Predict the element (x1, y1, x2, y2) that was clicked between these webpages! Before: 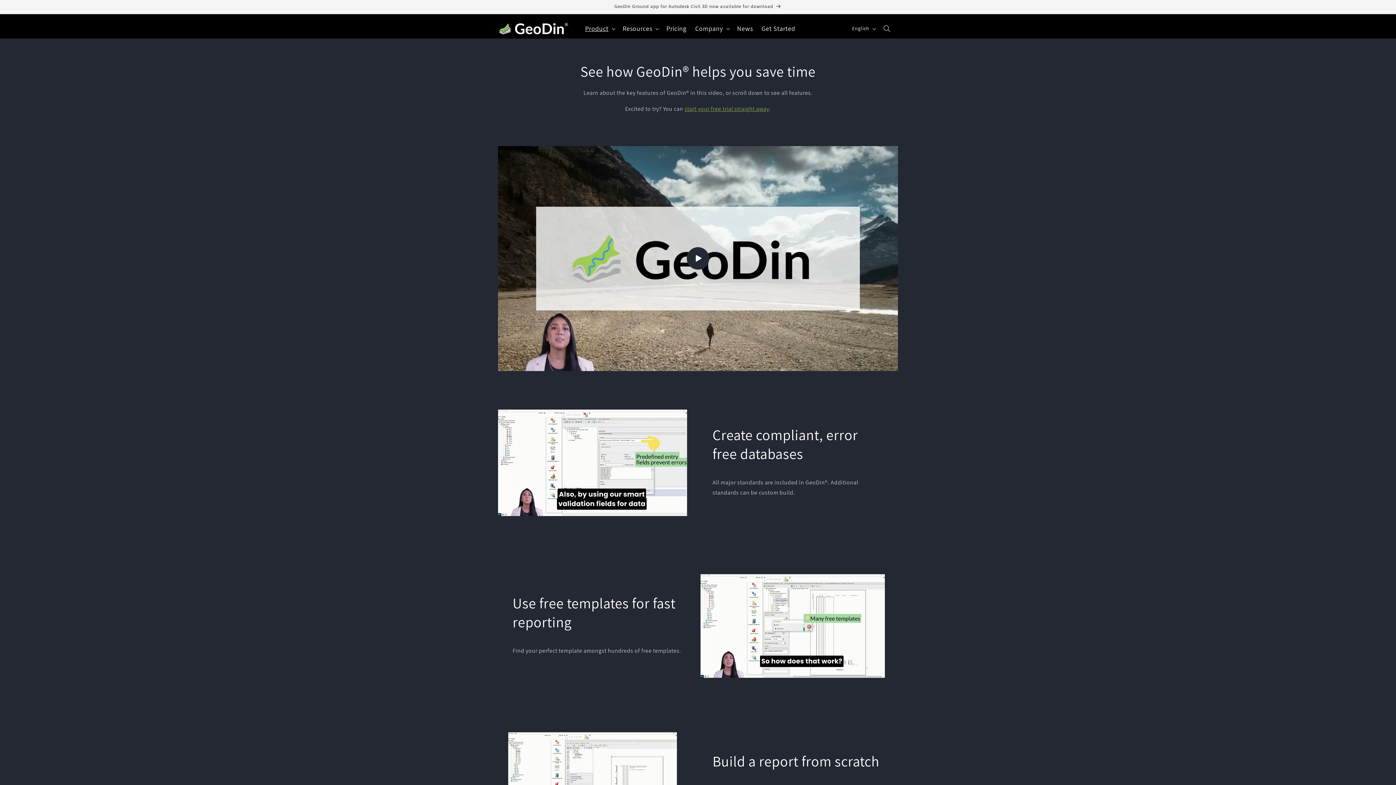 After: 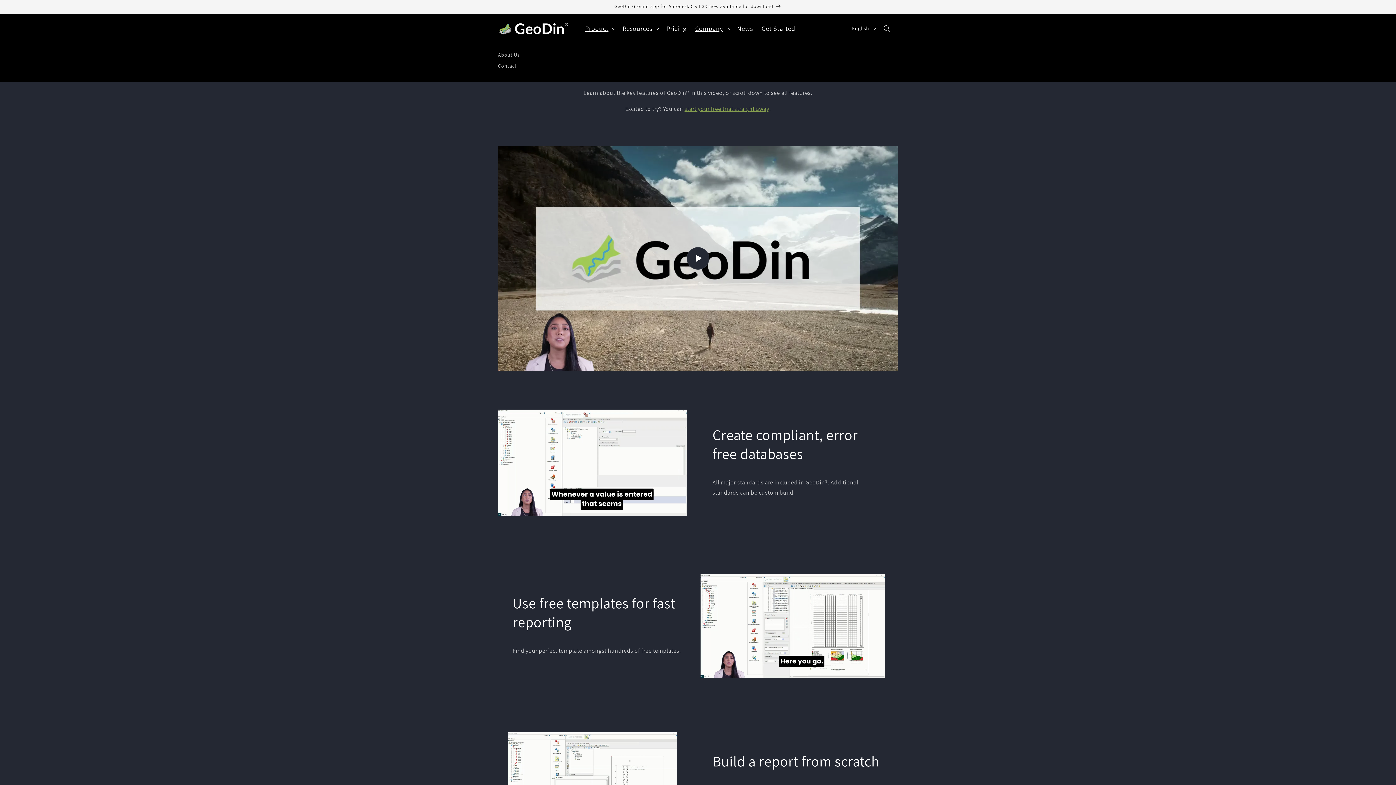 Action: bbox: (691, 20, 732, 37) label: Company